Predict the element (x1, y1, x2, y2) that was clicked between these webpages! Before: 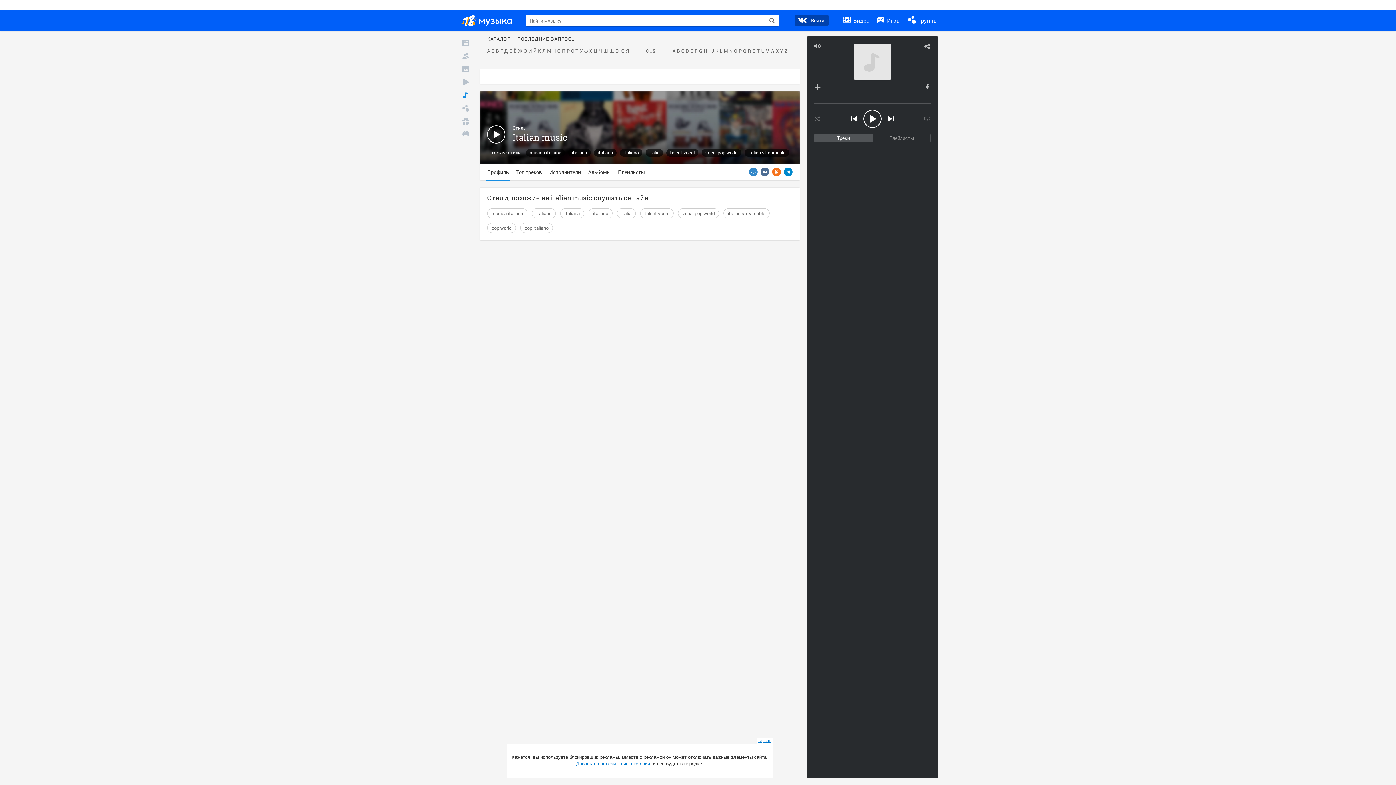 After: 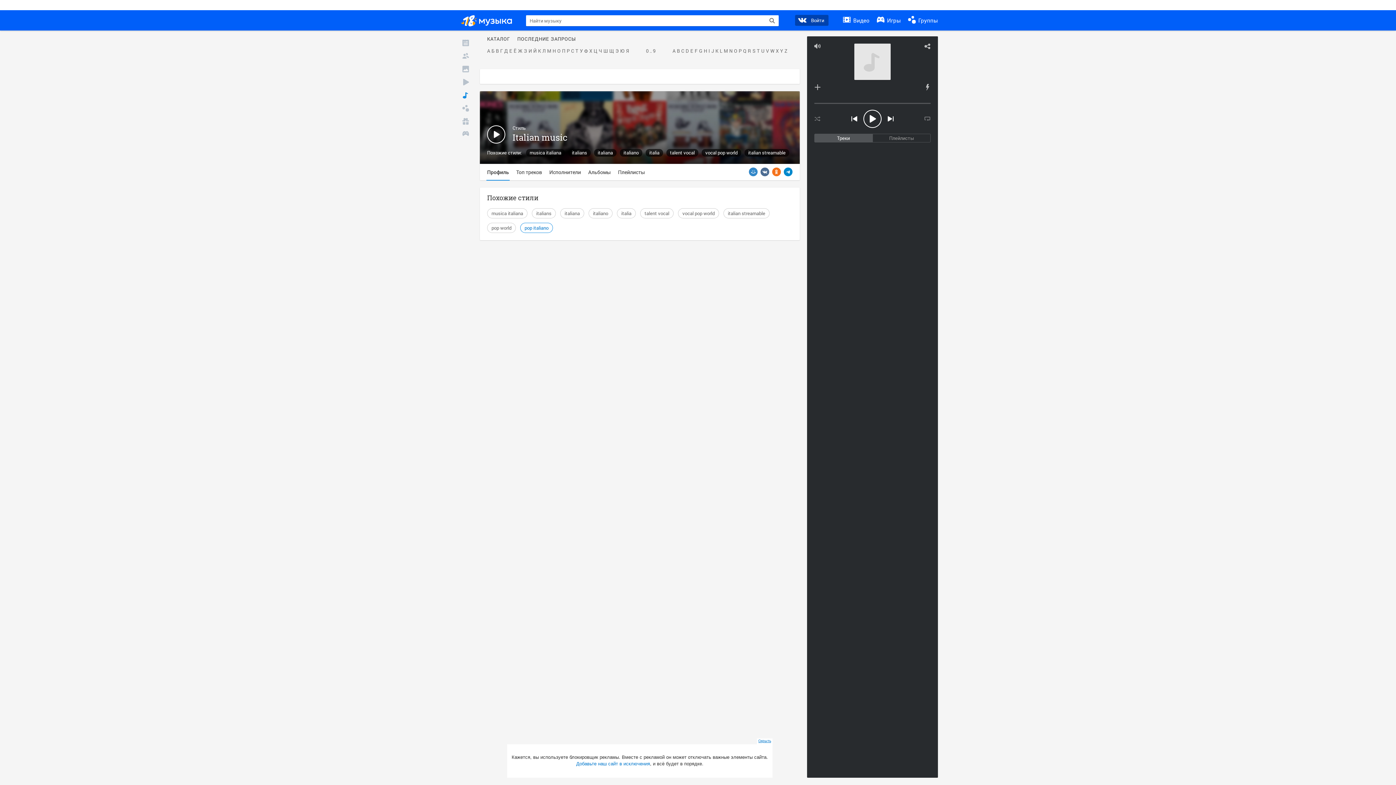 Action: bbox: (520, 222, 553, 233) label: pop italiano